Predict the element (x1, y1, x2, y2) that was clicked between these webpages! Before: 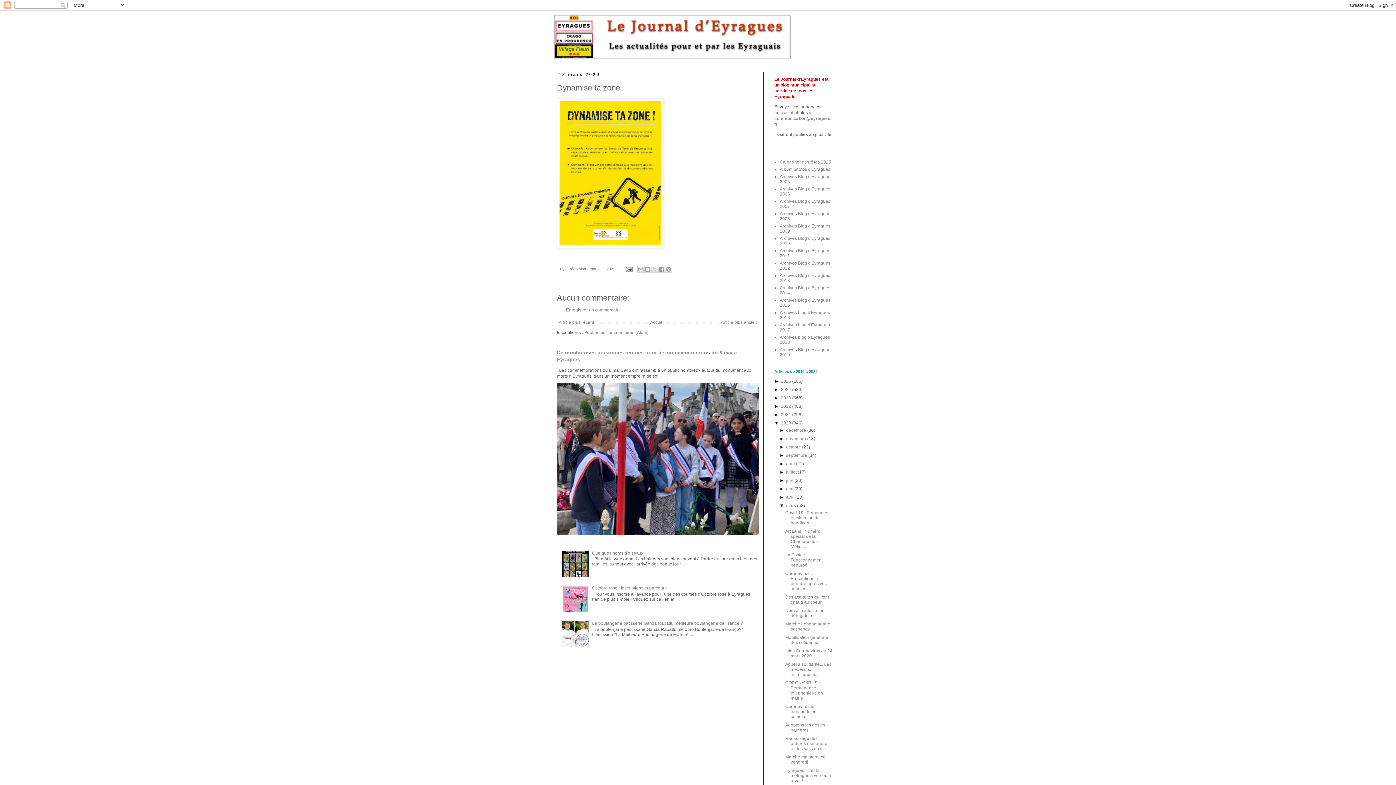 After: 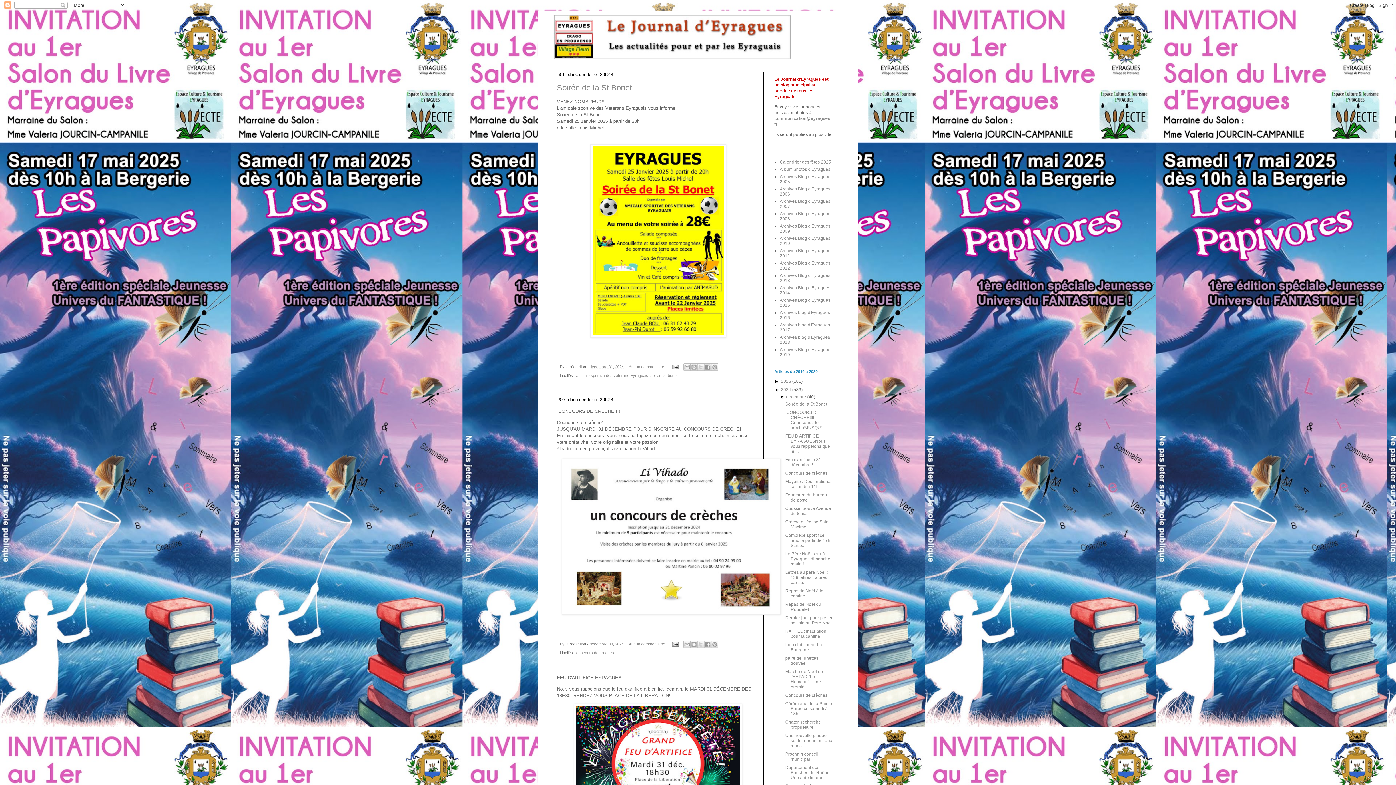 Action: label: 2024  bbox: (781, 387, 792, 392)